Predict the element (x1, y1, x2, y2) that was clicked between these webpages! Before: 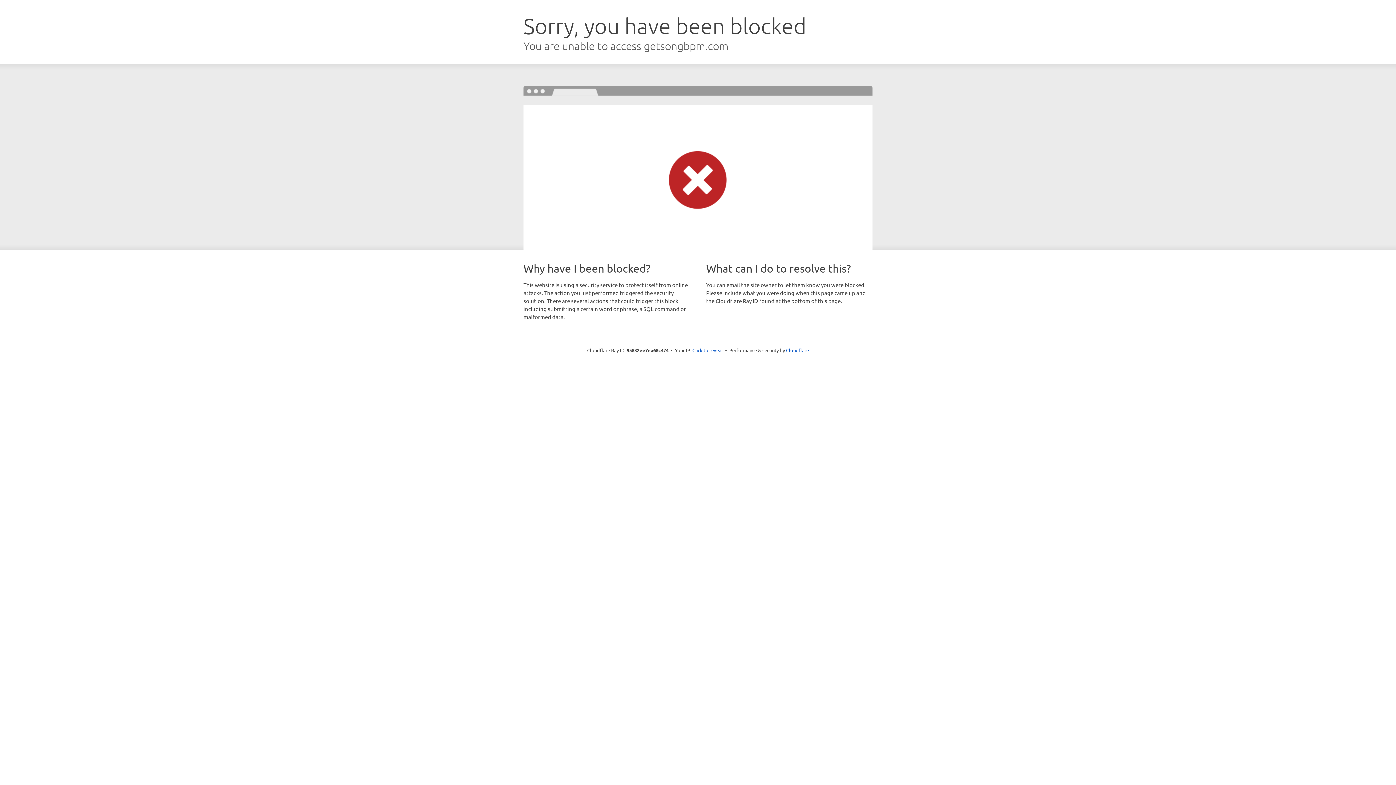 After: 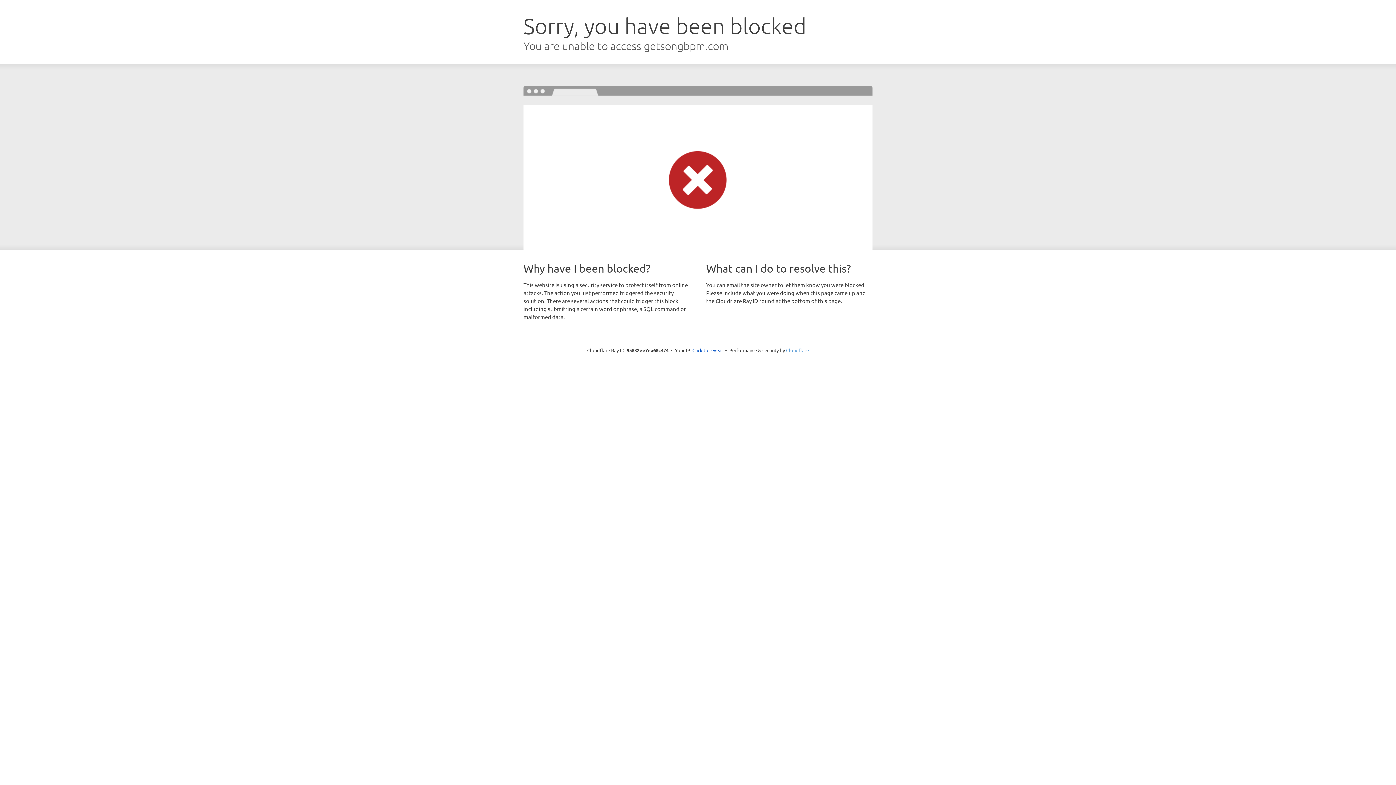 Action: bbox: (786, 347, 809, 353) label: Cloudflare